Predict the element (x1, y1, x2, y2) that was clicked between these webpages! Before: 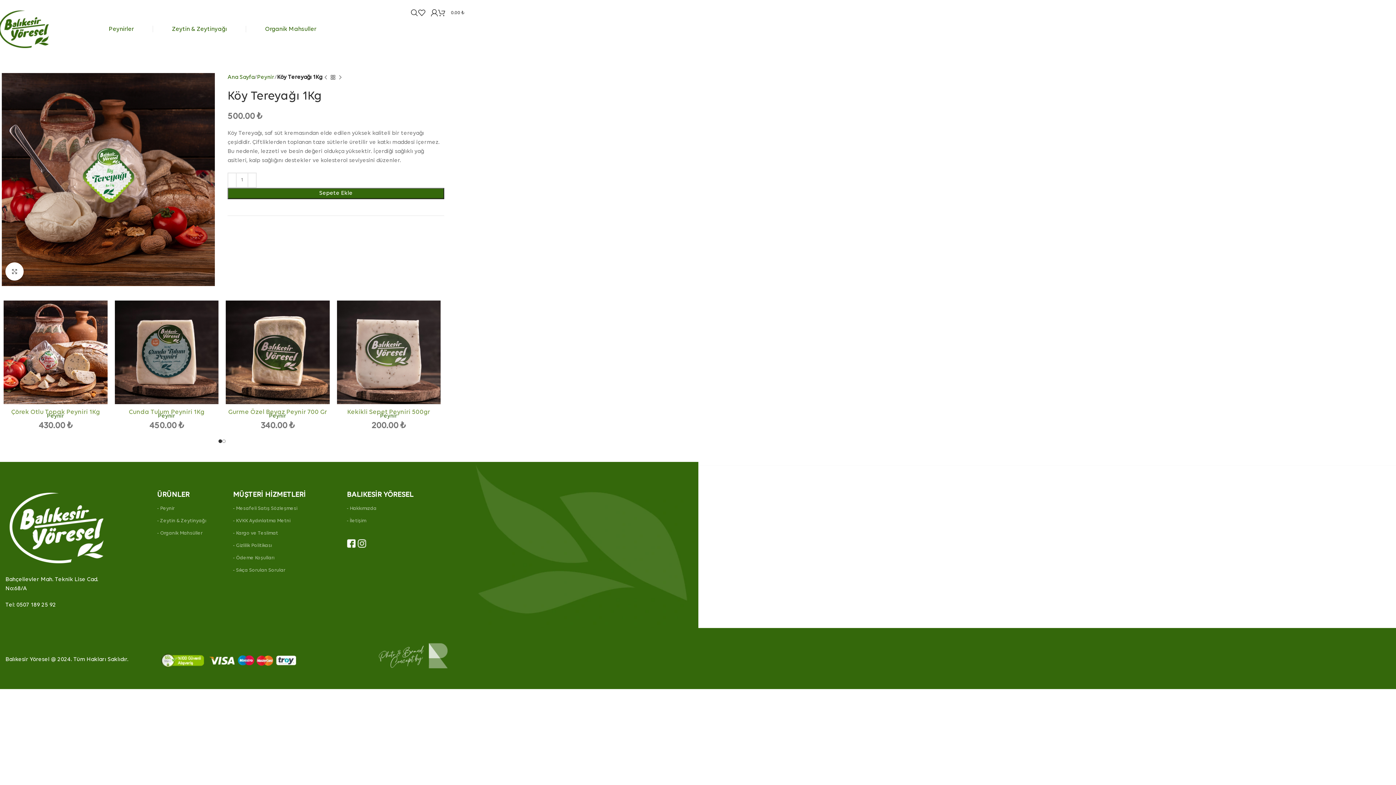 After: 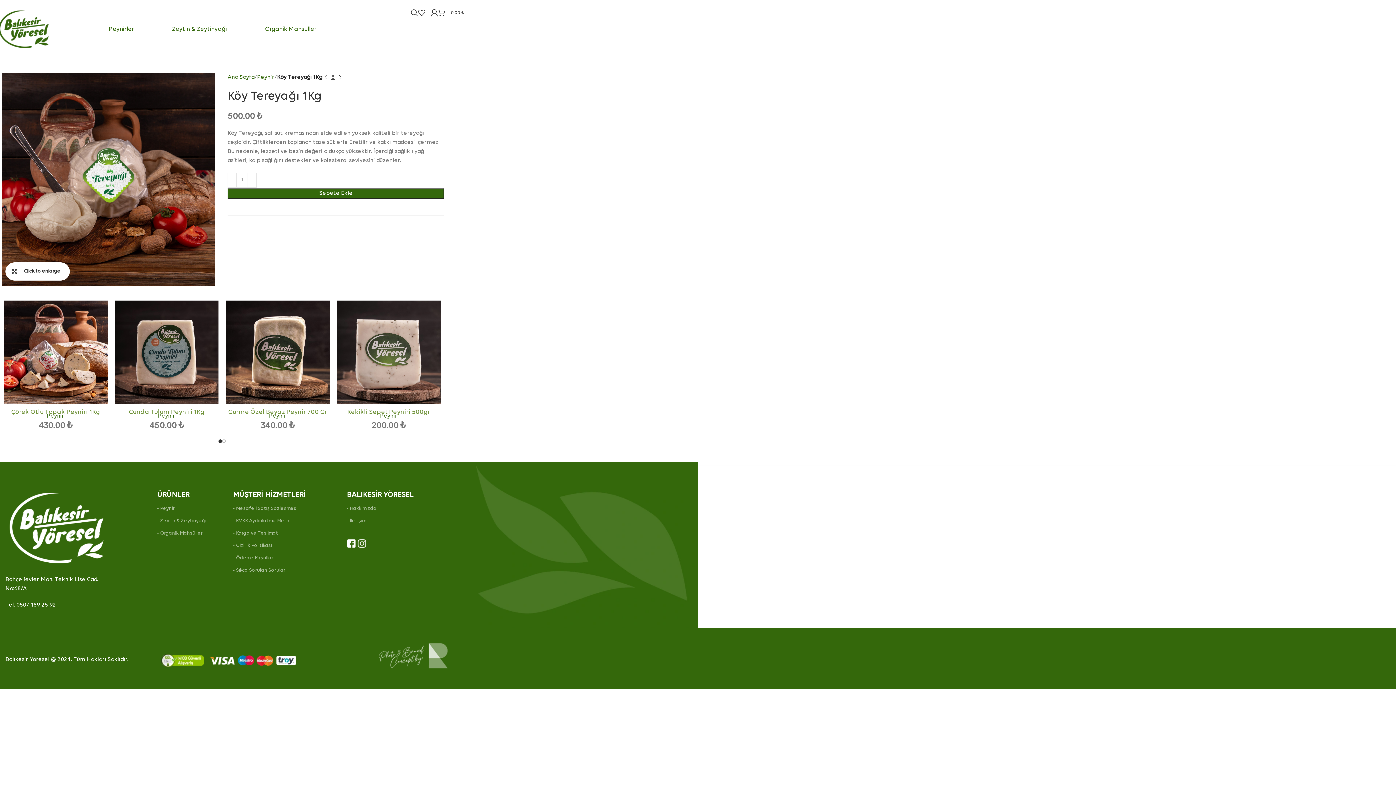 Action: label: Click to enlarge bbox: (5, 262, 23, 280)